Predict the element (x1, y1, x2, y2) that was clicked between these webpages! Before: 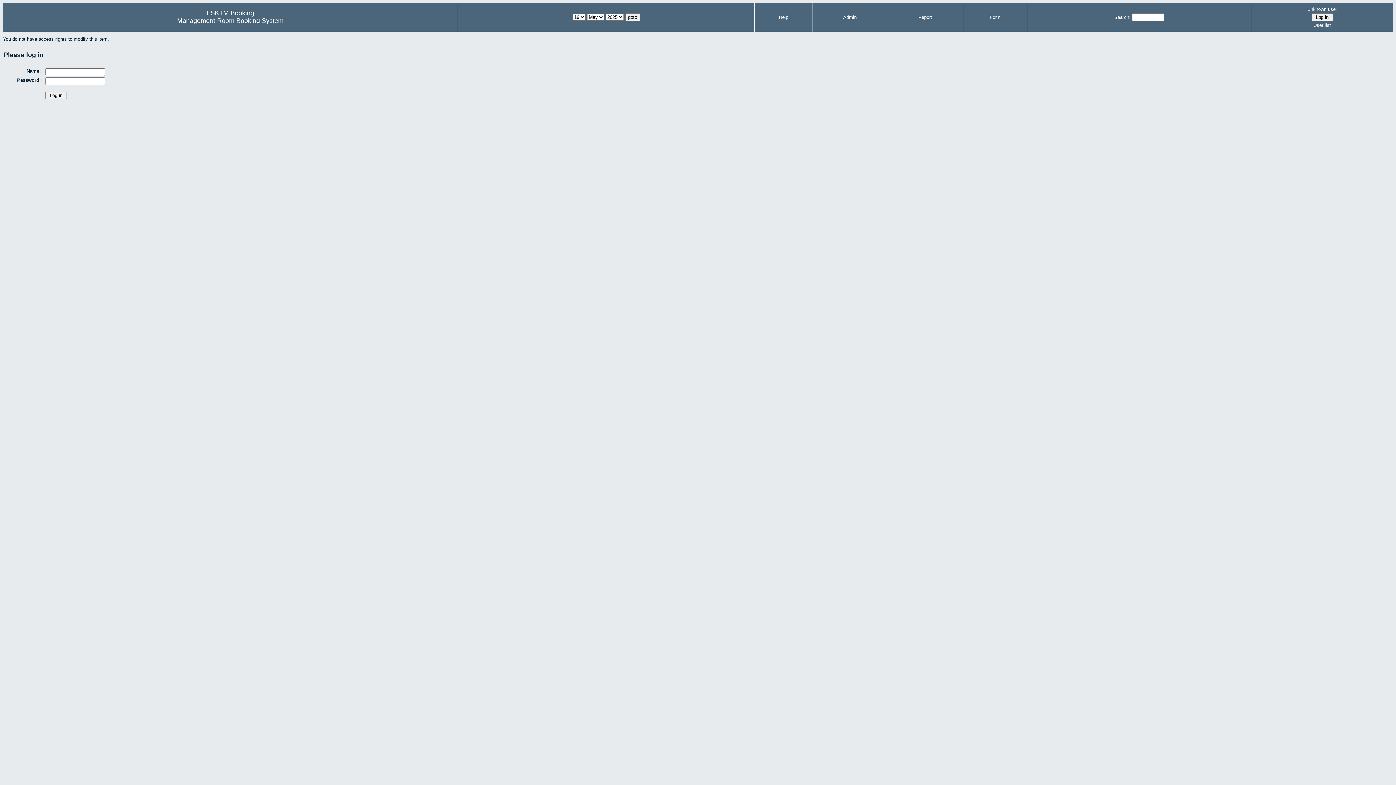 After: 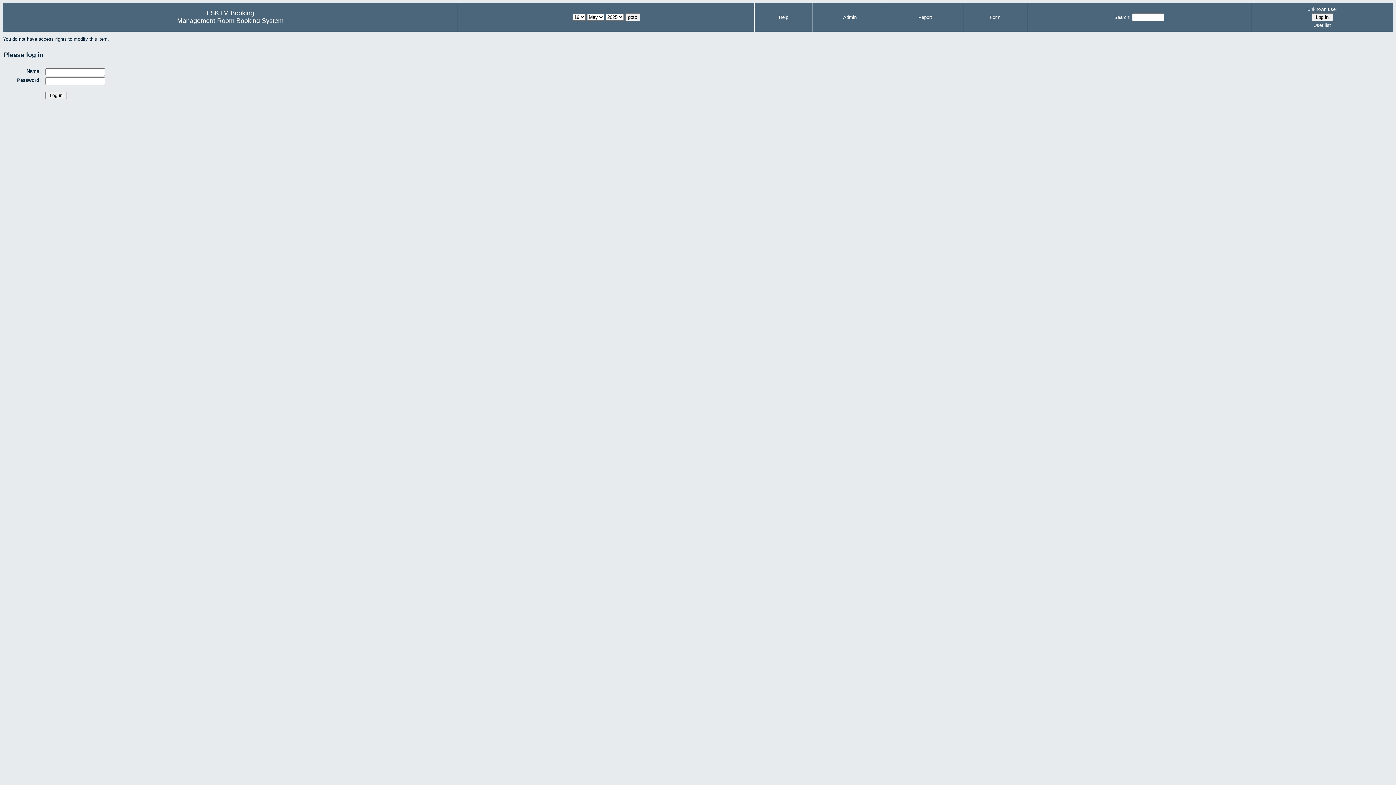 Action: label: Admin bbox: (843, 14, 856, 20)